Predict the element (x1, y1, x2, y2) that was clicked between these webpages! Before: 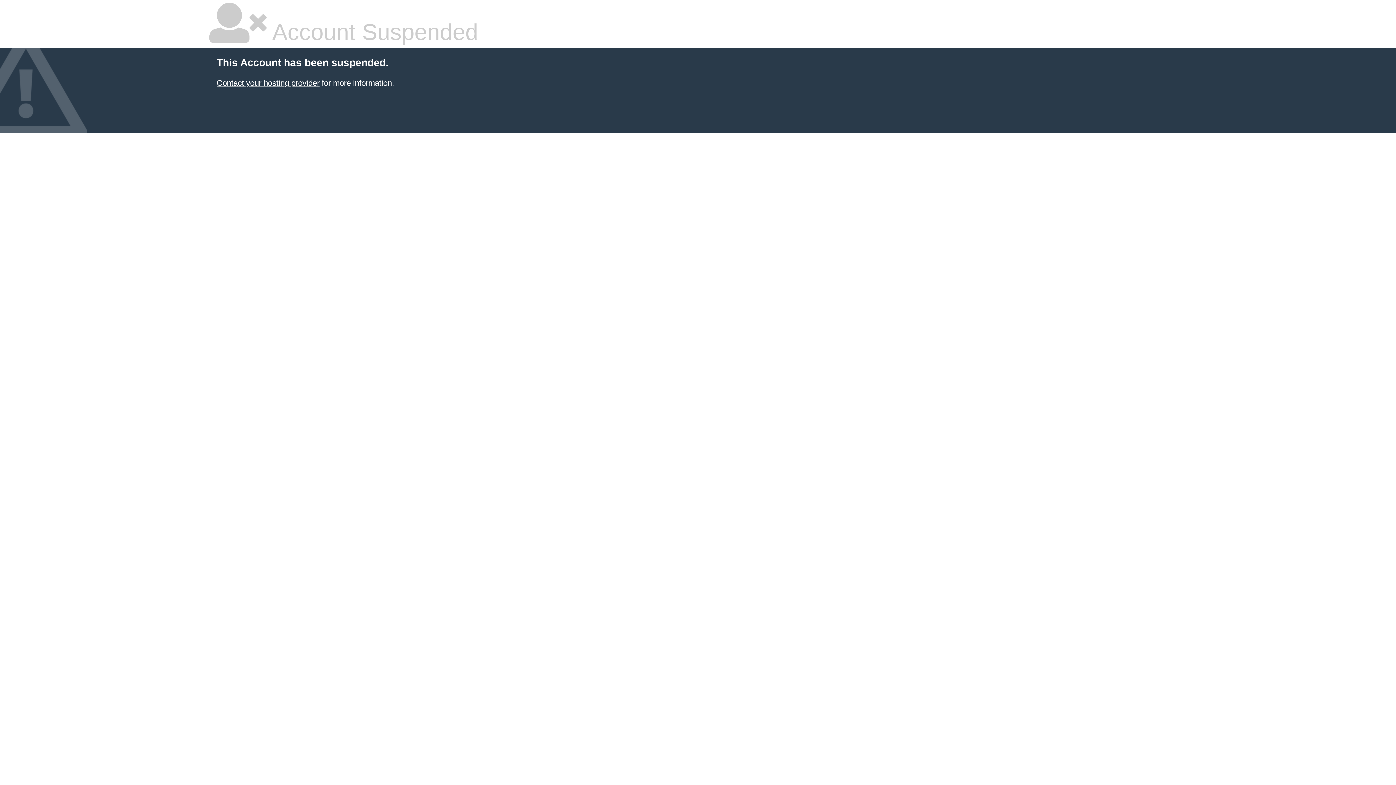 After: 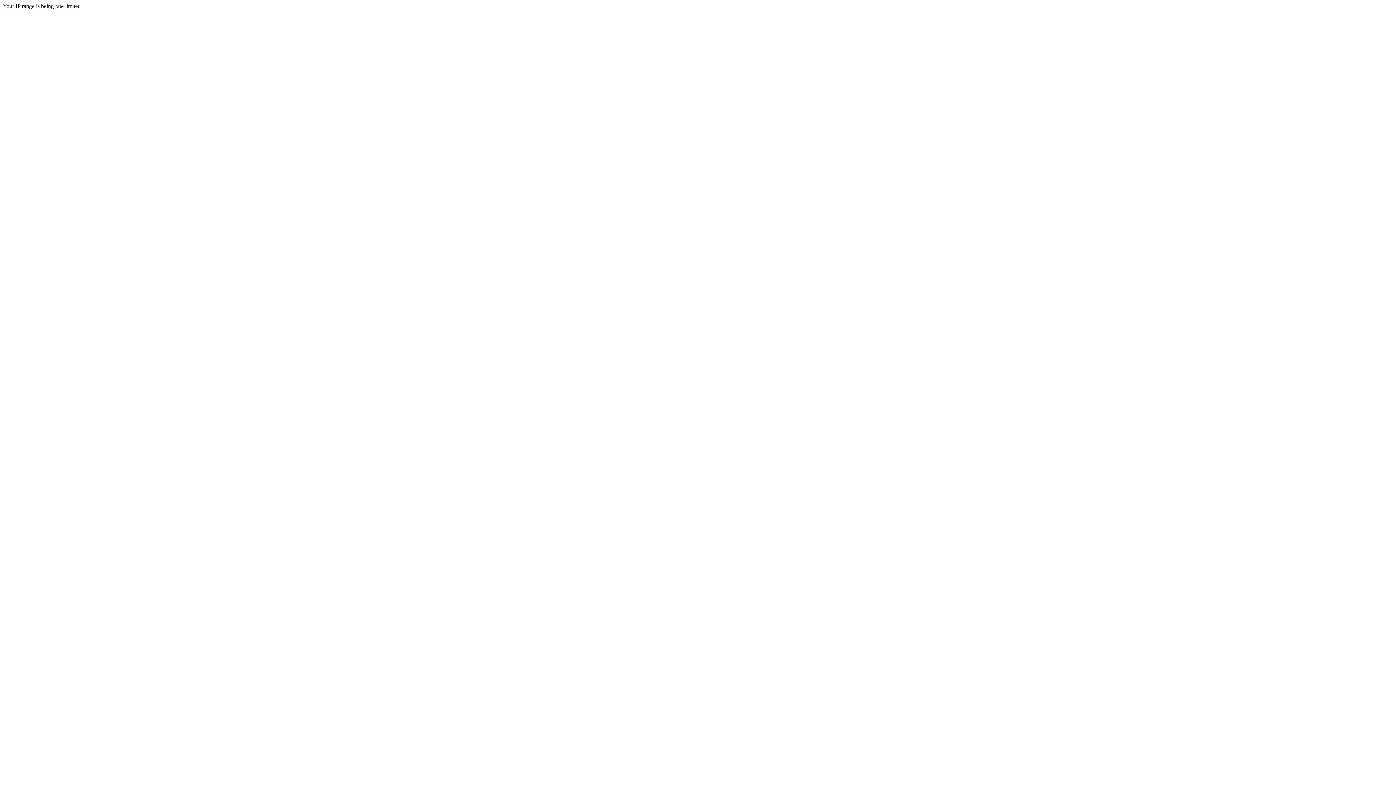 Action: label: Contact your hosting provider bbox: (216, 78, 319, 87)